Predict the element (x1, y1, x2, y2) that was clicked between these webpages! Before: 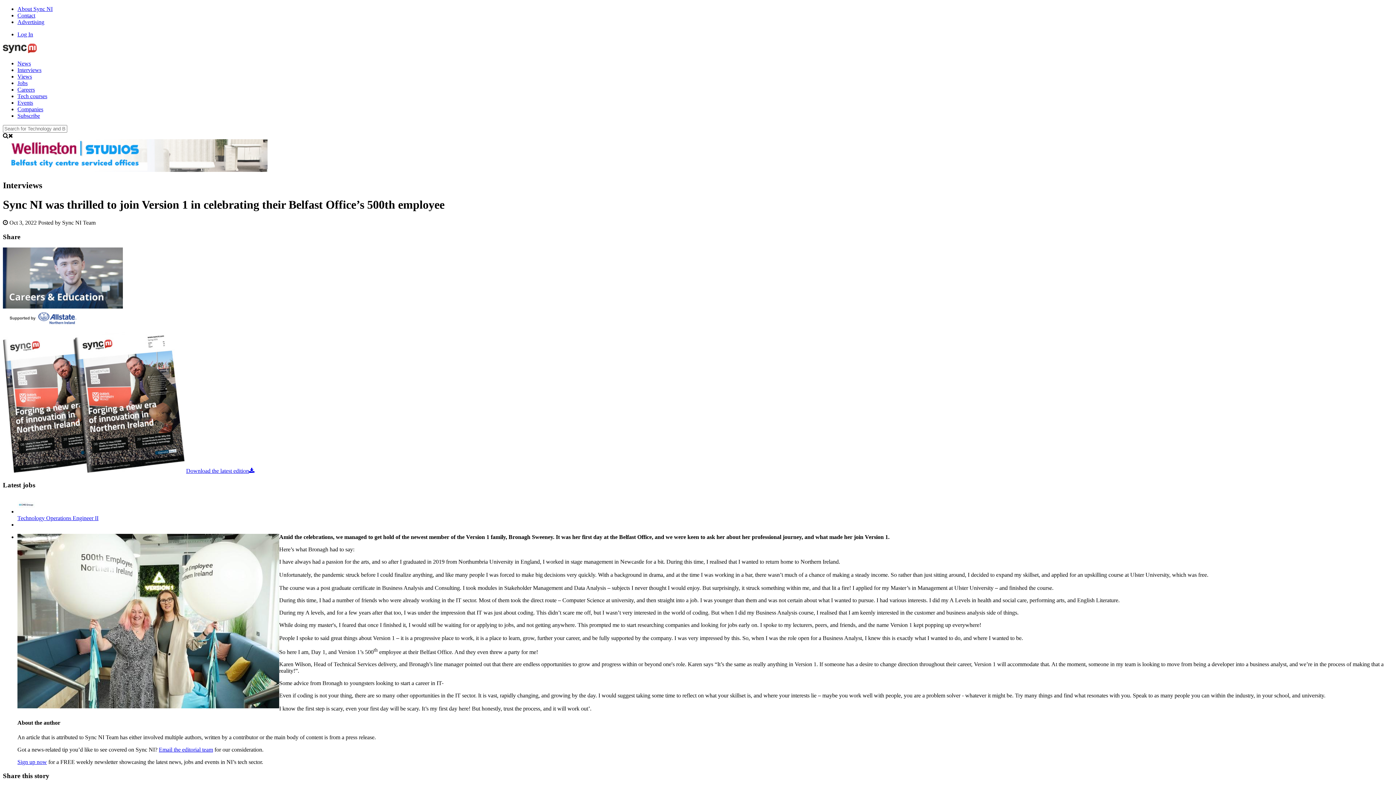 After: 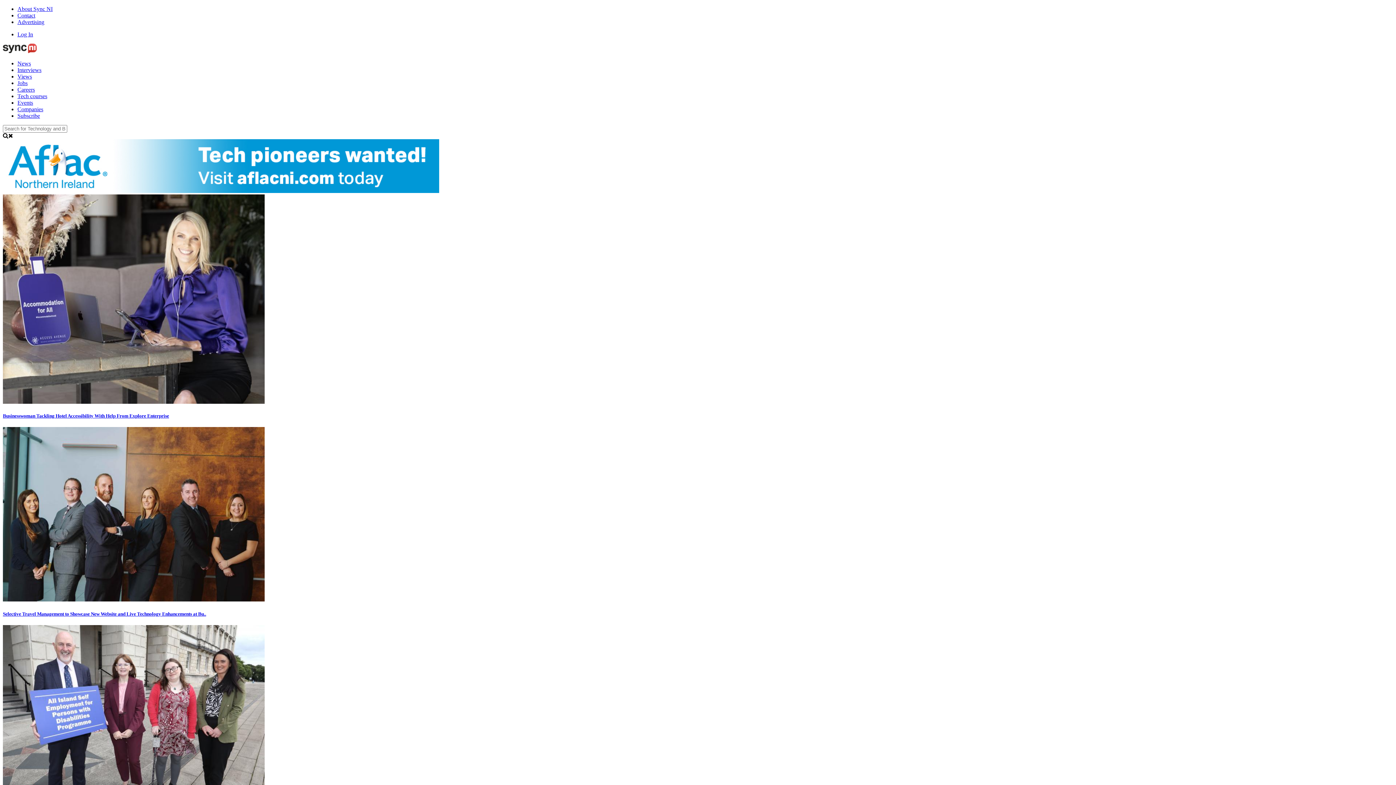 Action: bbox: (2, 48, 36, 54)